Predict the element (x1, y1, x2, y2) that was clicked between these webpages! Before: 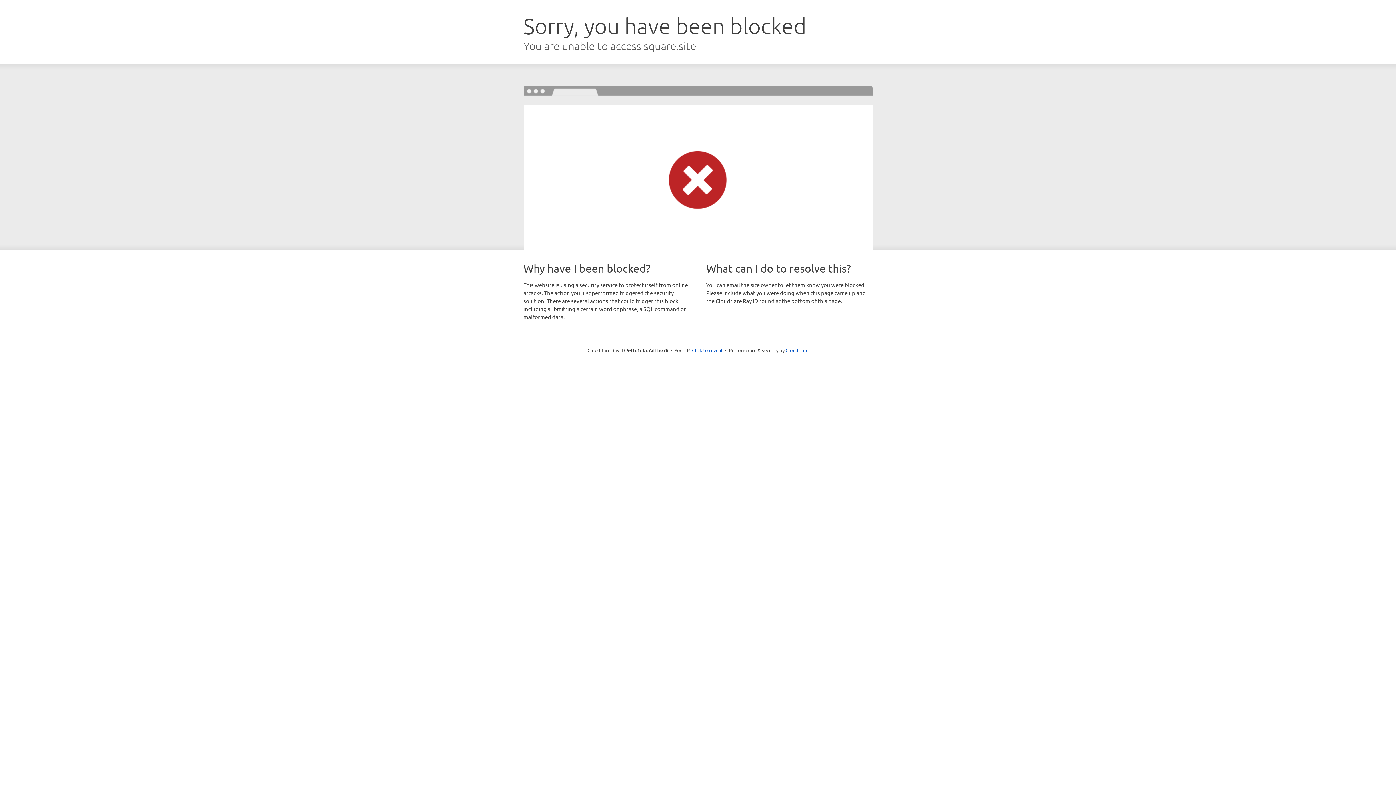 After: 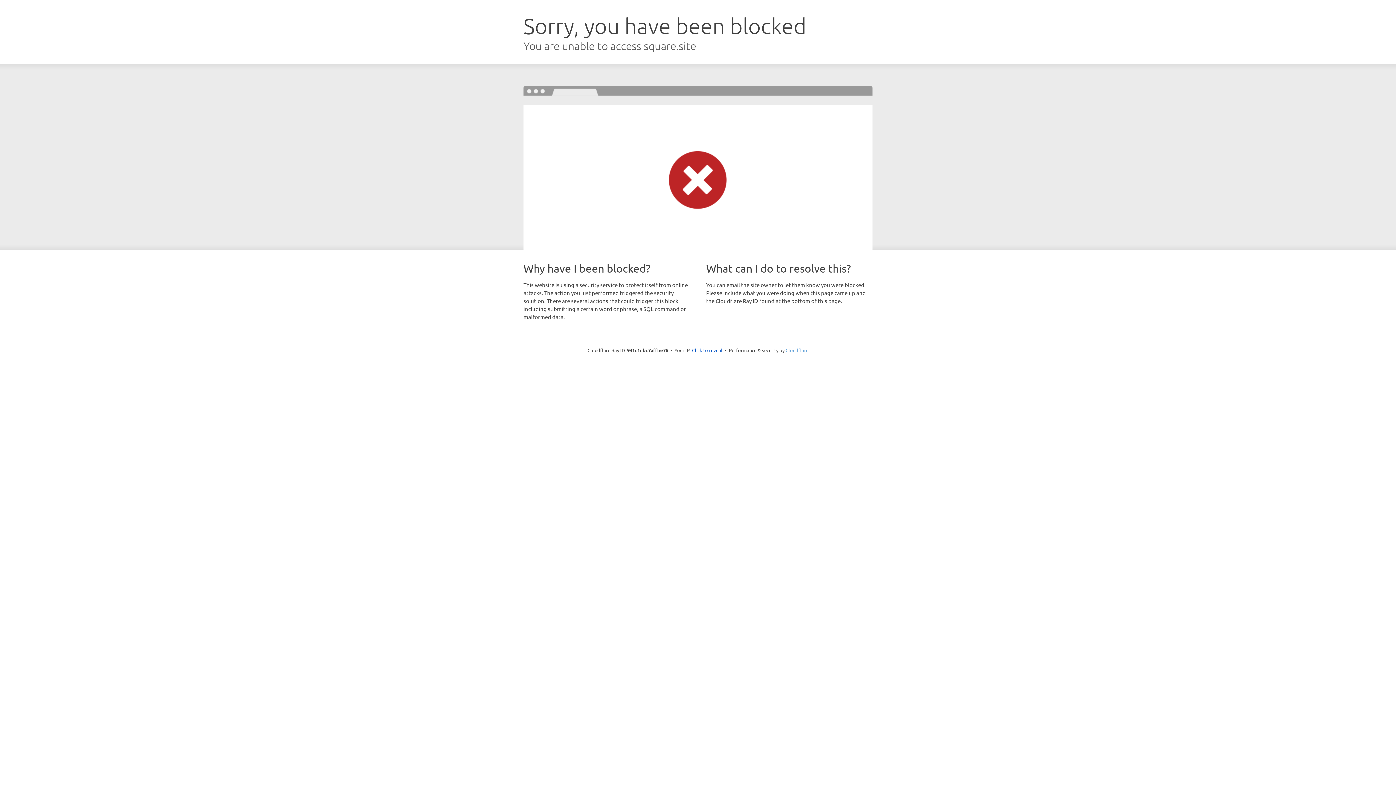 Action: label: Cloudflare bbox: (785, 347, 808, 353)